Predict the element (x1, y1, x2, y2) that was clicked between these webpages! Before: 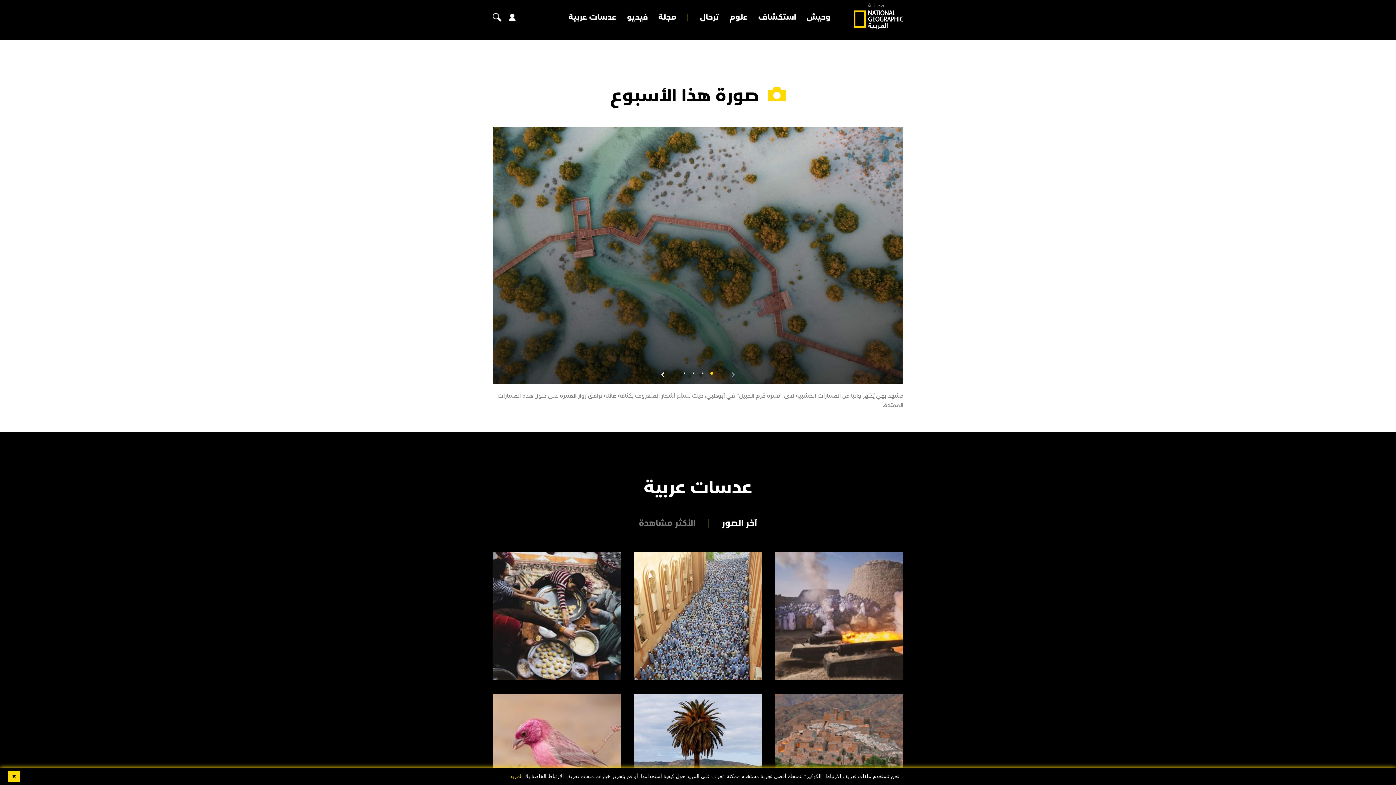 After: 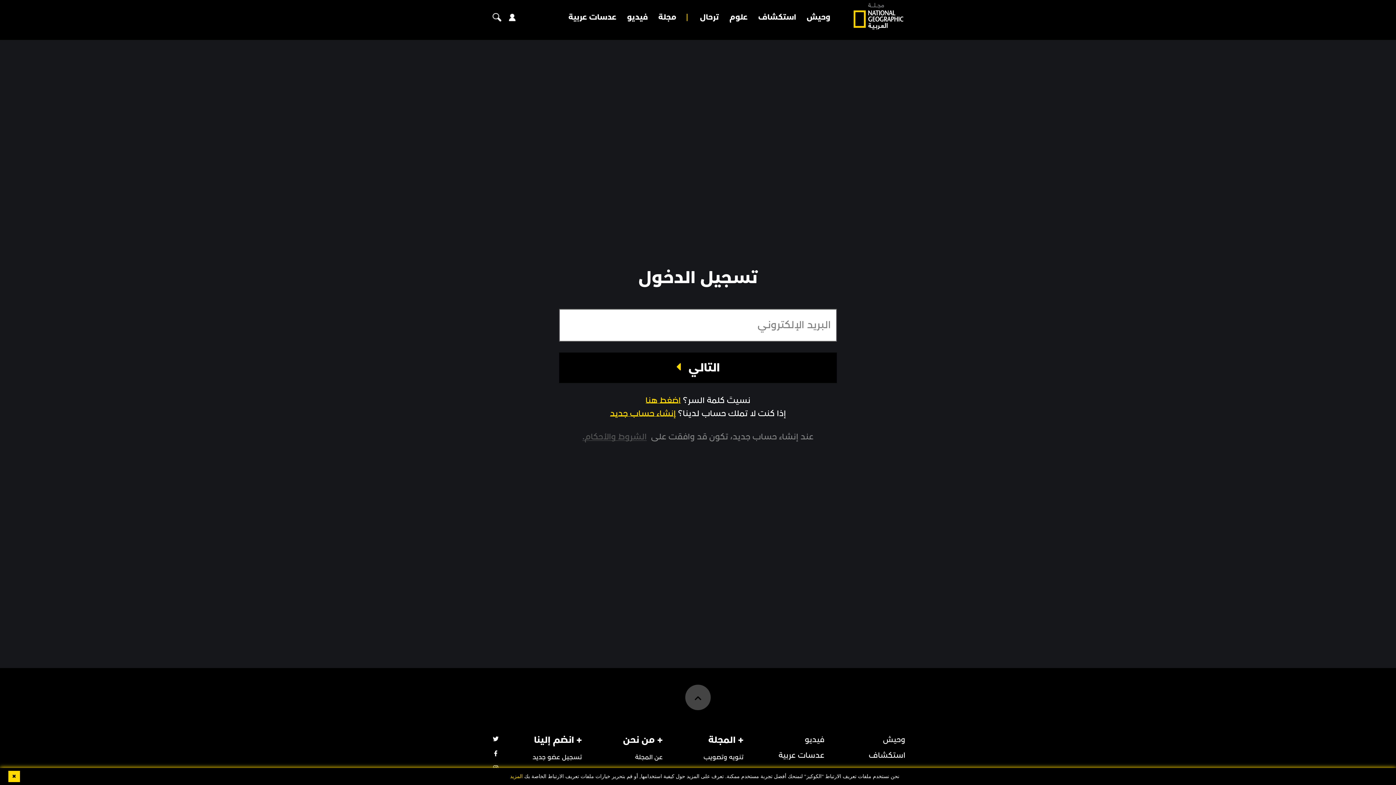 Action: bbox: (507, 12, 517, 22)